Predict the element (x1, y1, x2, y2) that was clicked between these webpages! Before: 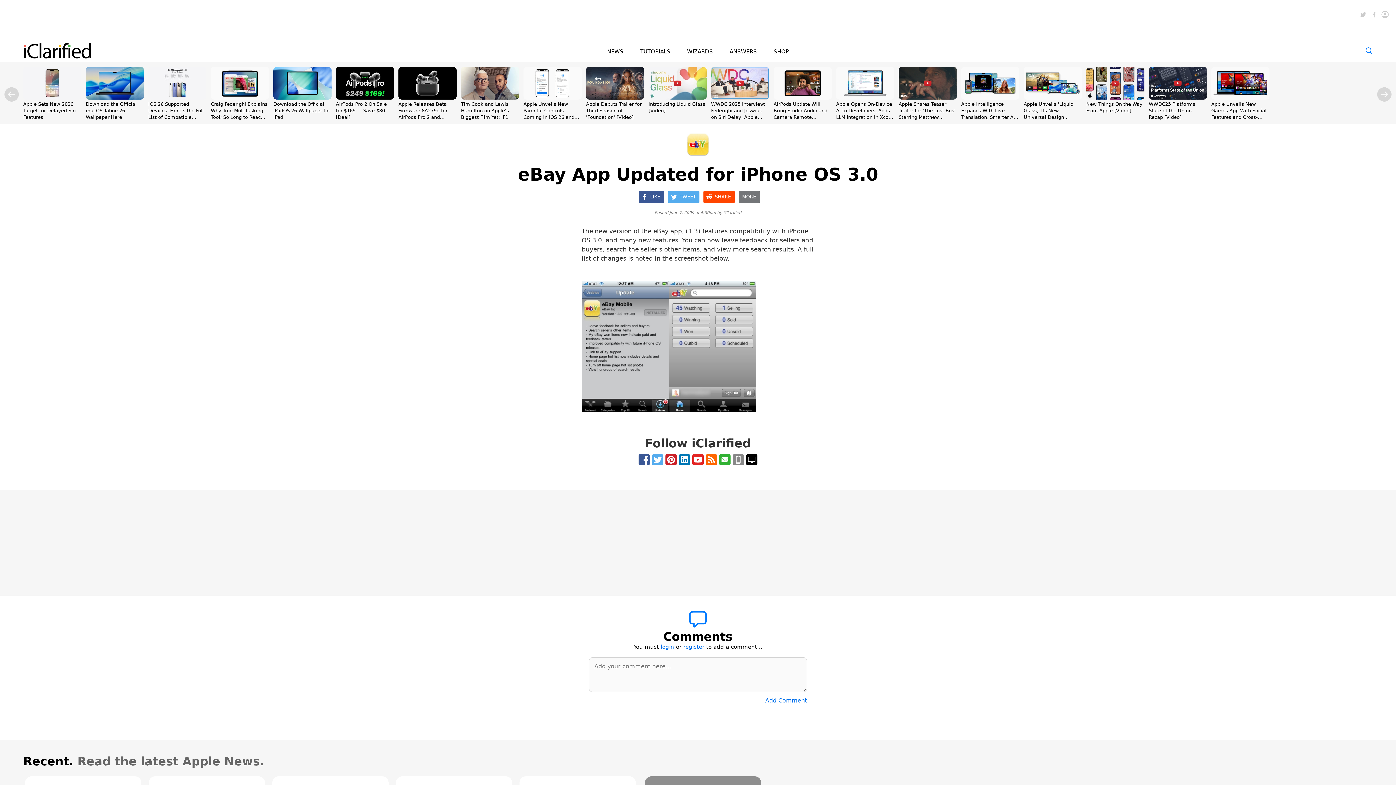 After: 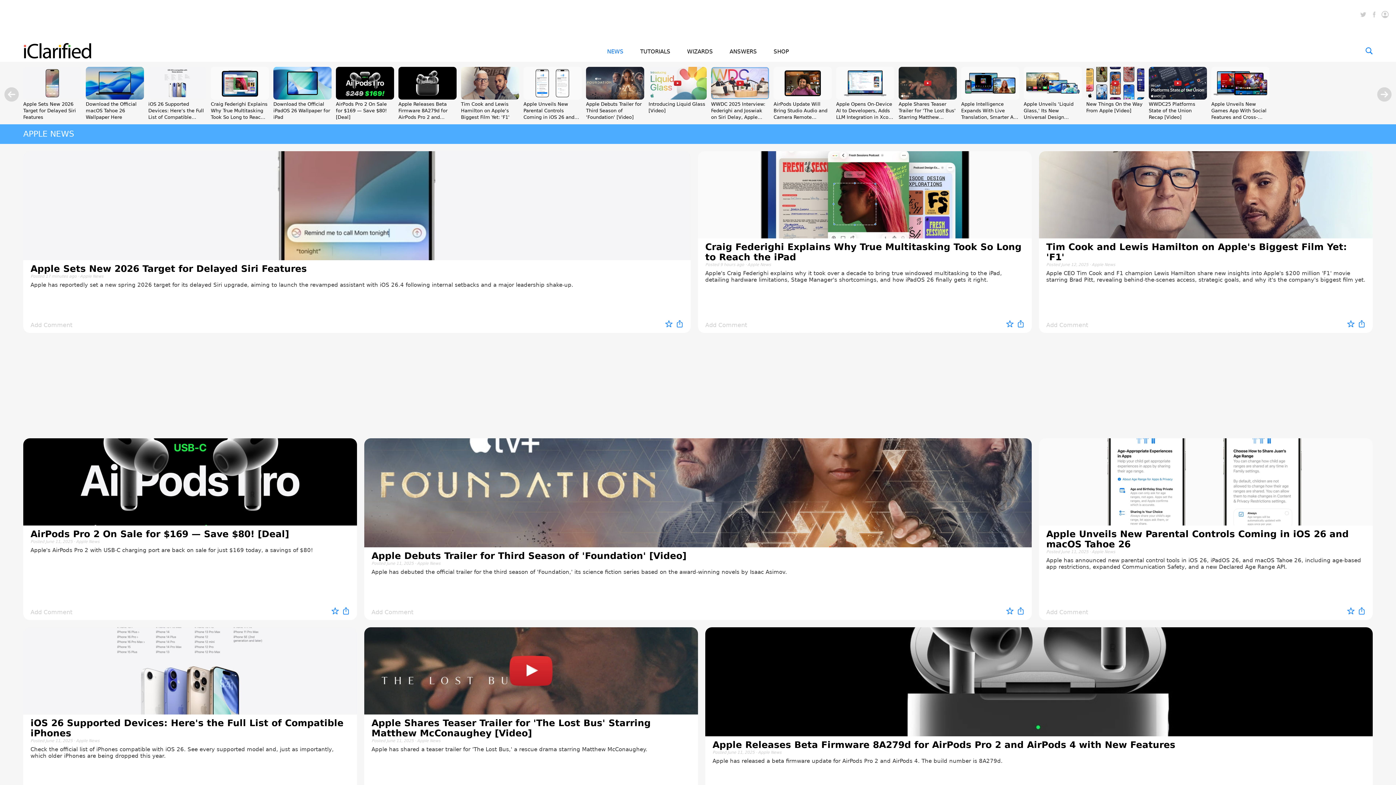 Action: bbox: (23, 754, 73, 768) label: Recent.